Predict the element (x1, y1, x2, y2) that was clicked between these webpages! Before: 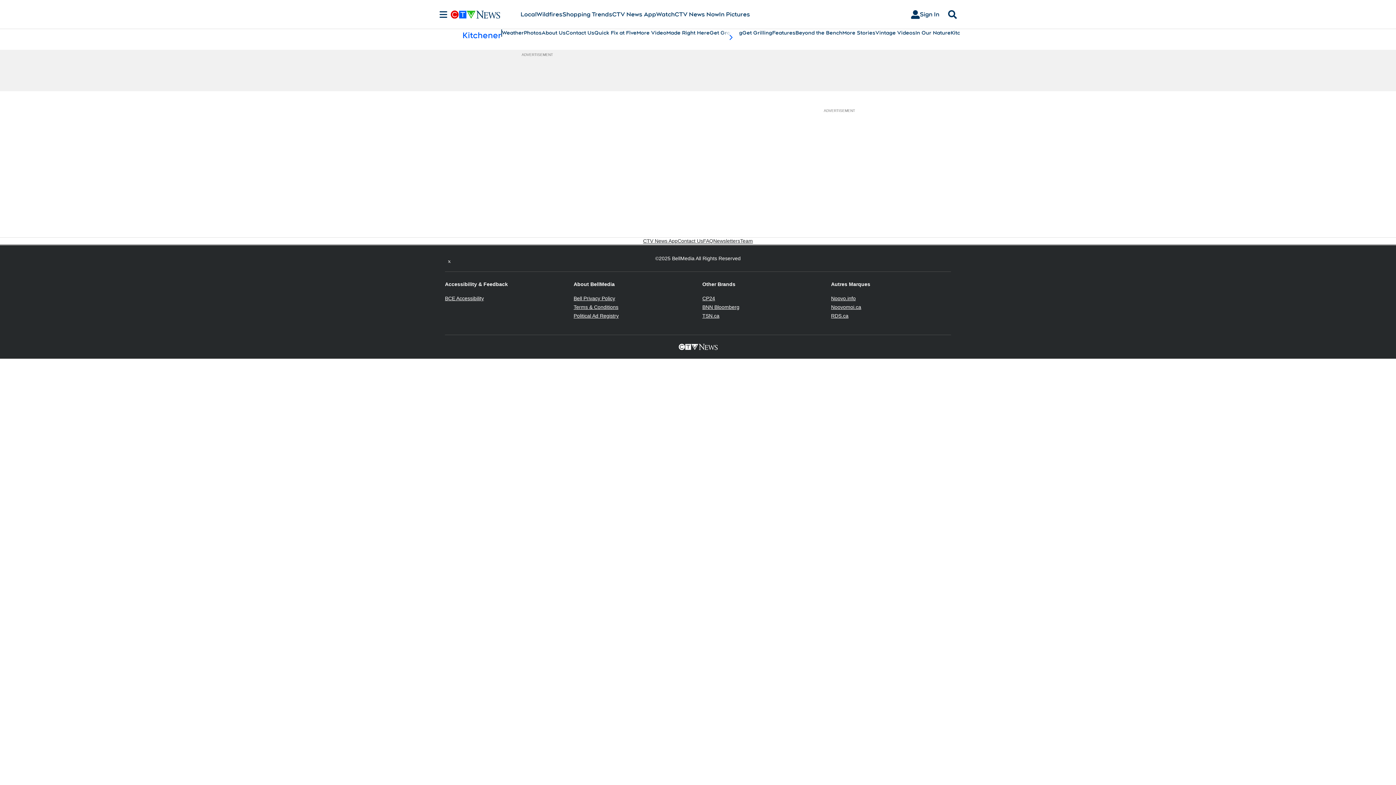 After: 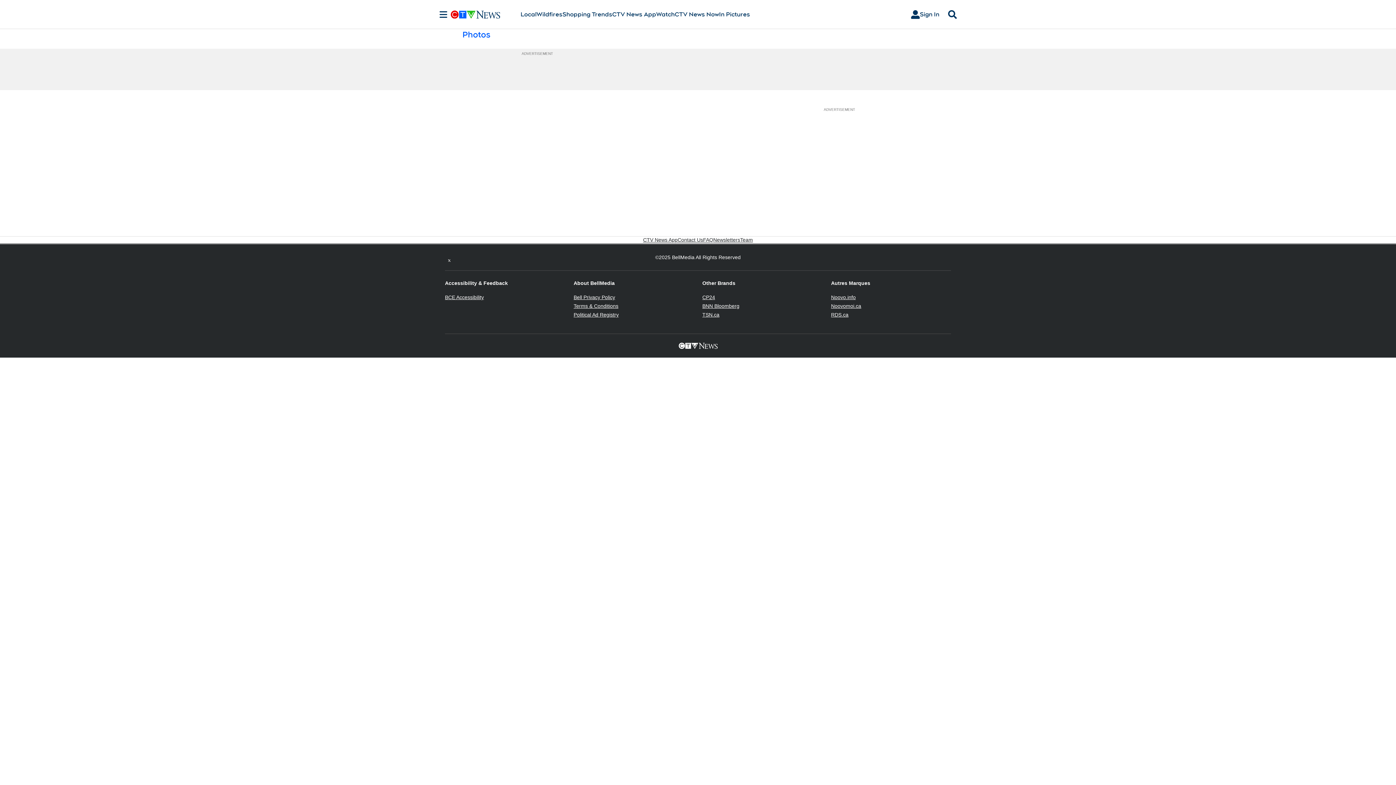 Action: bbox: (719, 10, 750, 18) label: In Pictures